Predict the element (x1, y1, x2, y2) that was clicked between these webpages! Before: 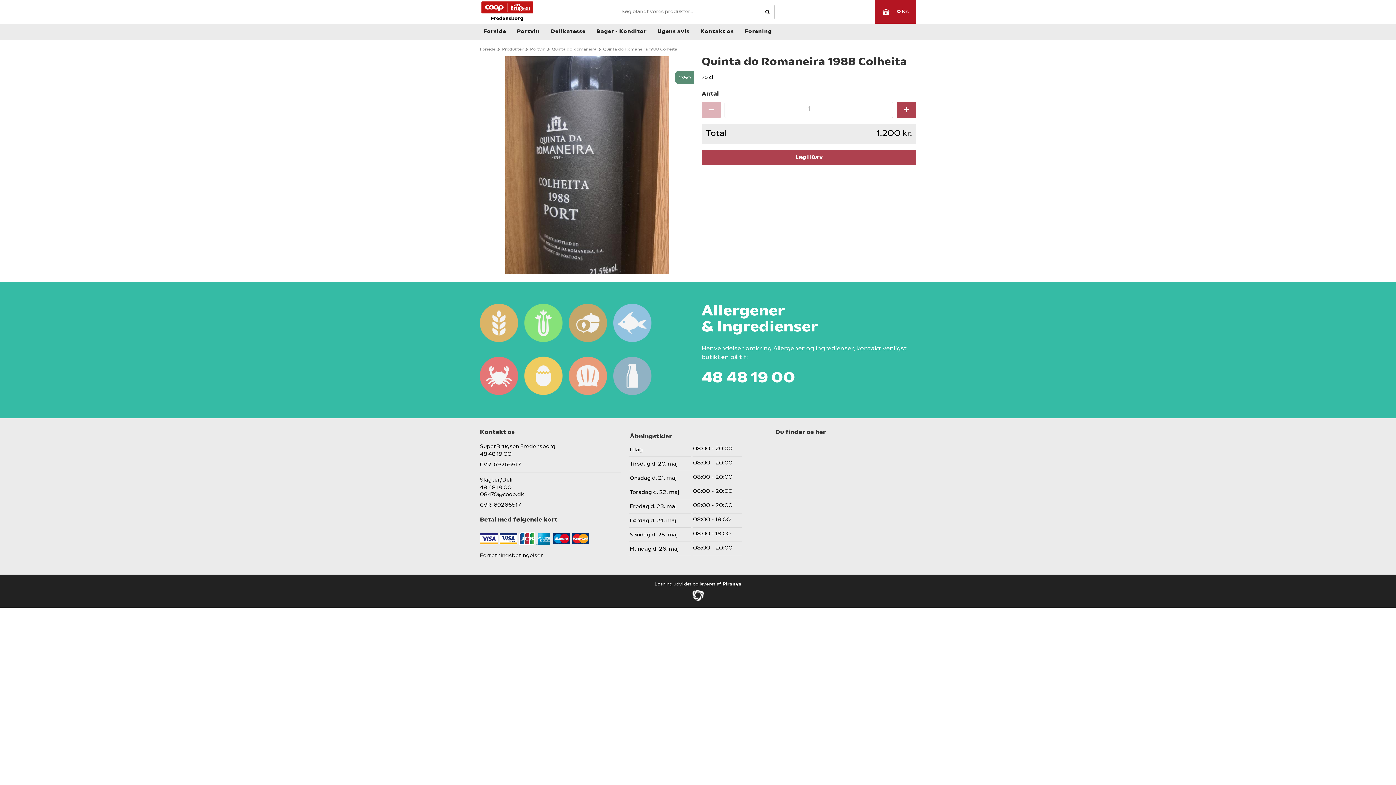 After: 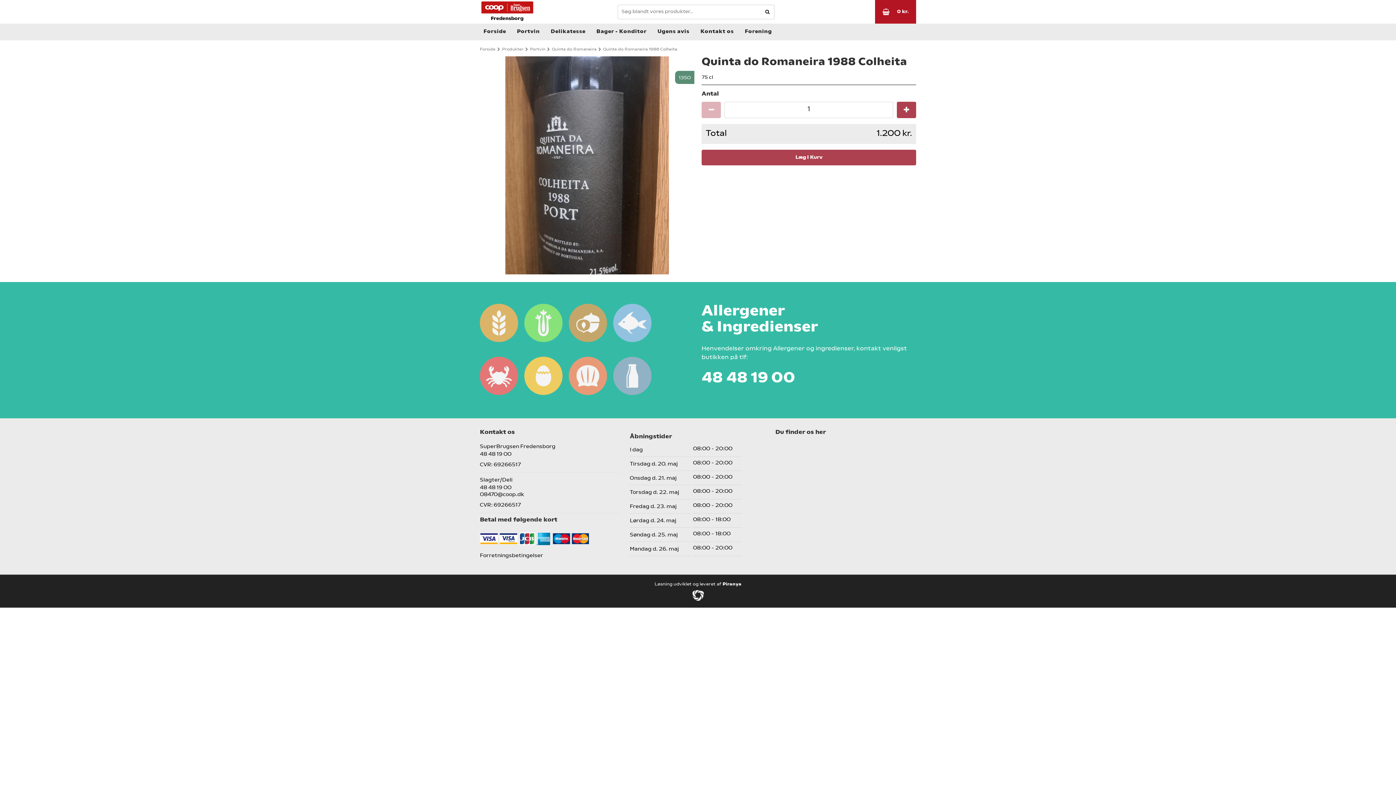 Action: label: Quinta do Romaneira 1988 Colheita bbox: (603, 47, 677, 51)